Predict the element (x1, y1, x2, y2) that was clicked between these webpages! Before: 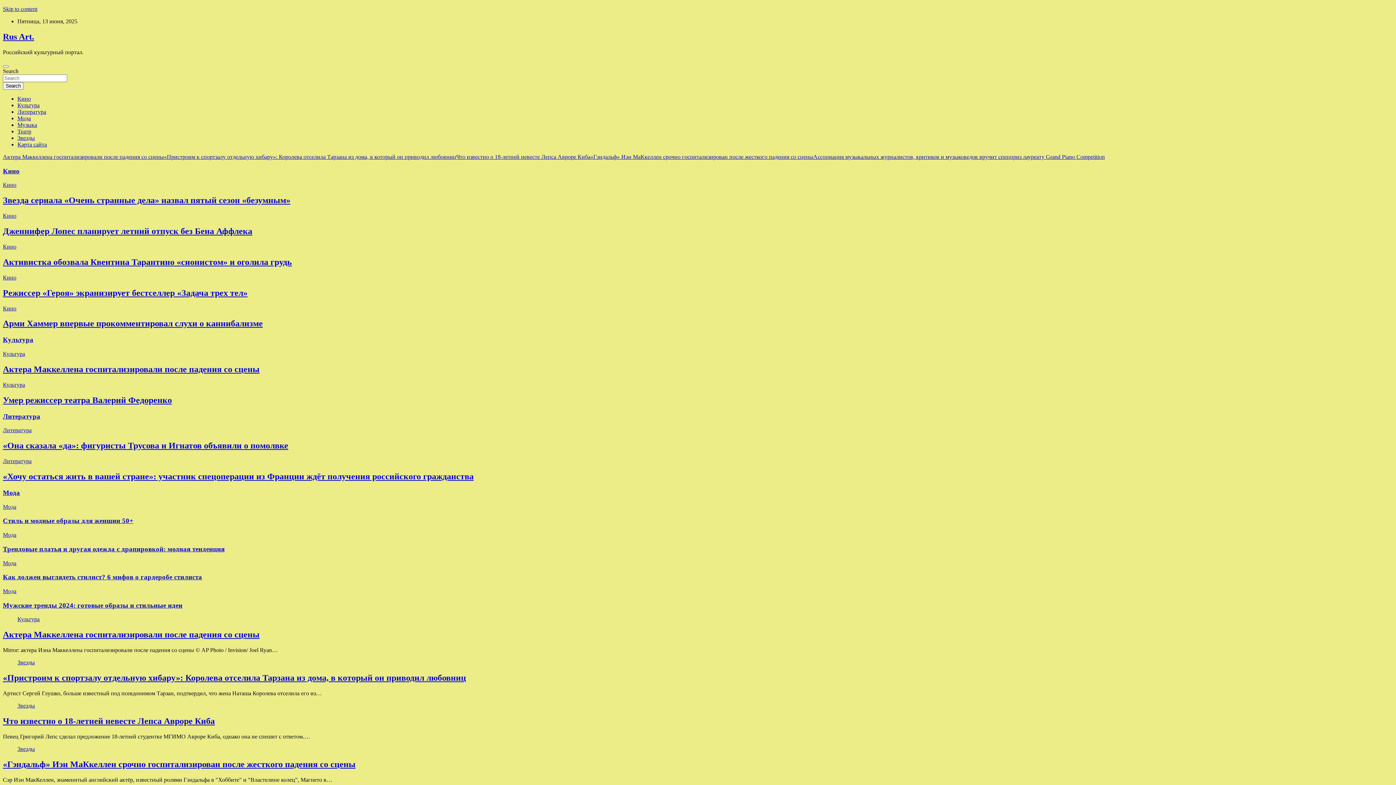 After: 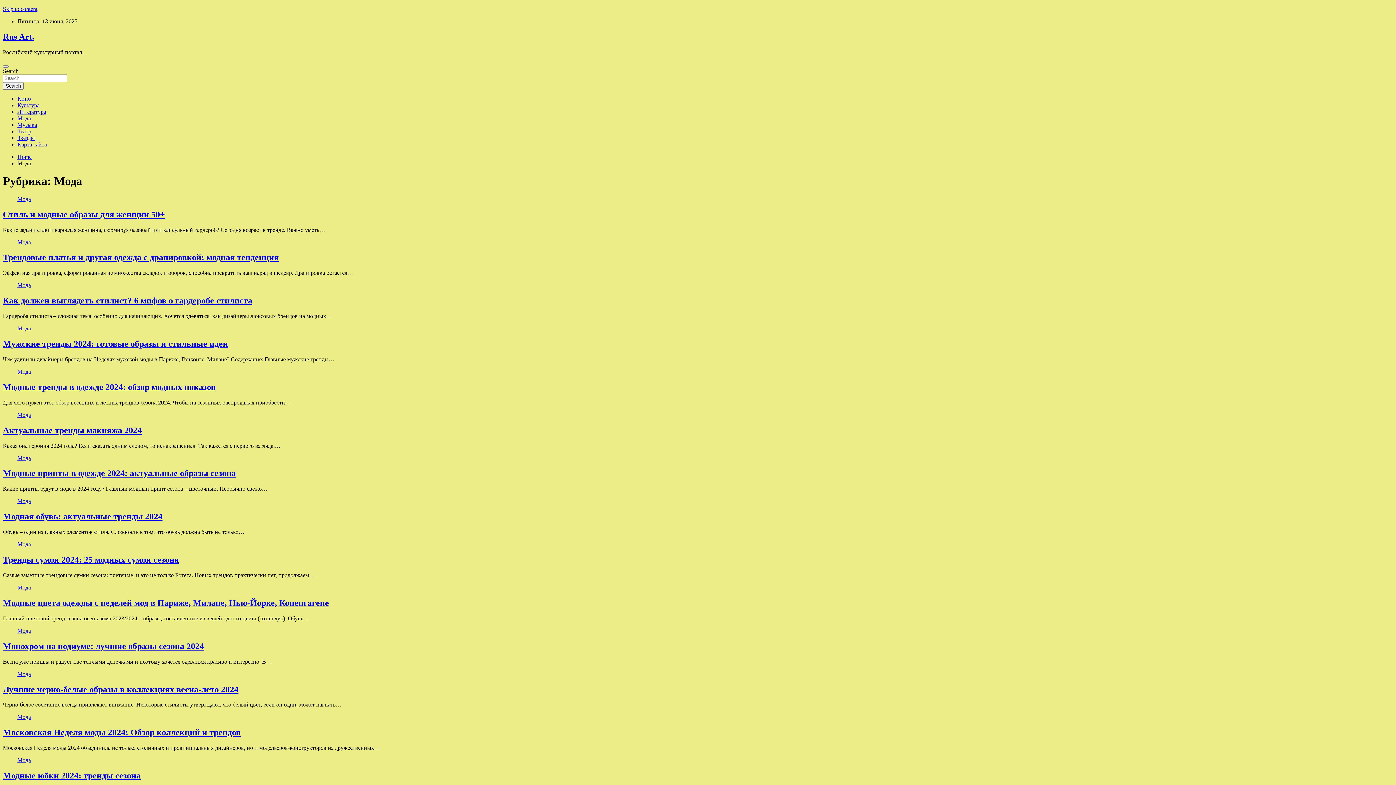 Action: label: Мода bbox: (17, 115, 30, 121)